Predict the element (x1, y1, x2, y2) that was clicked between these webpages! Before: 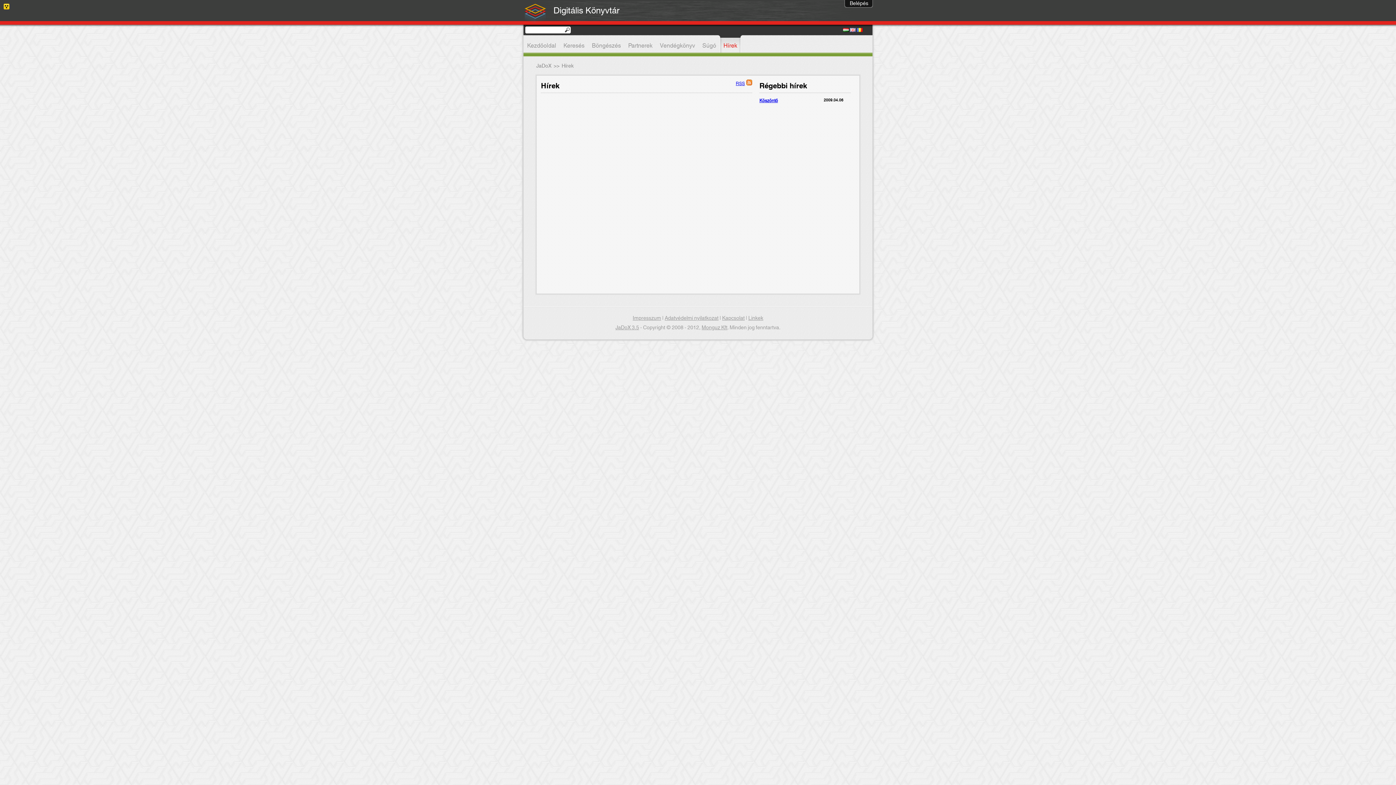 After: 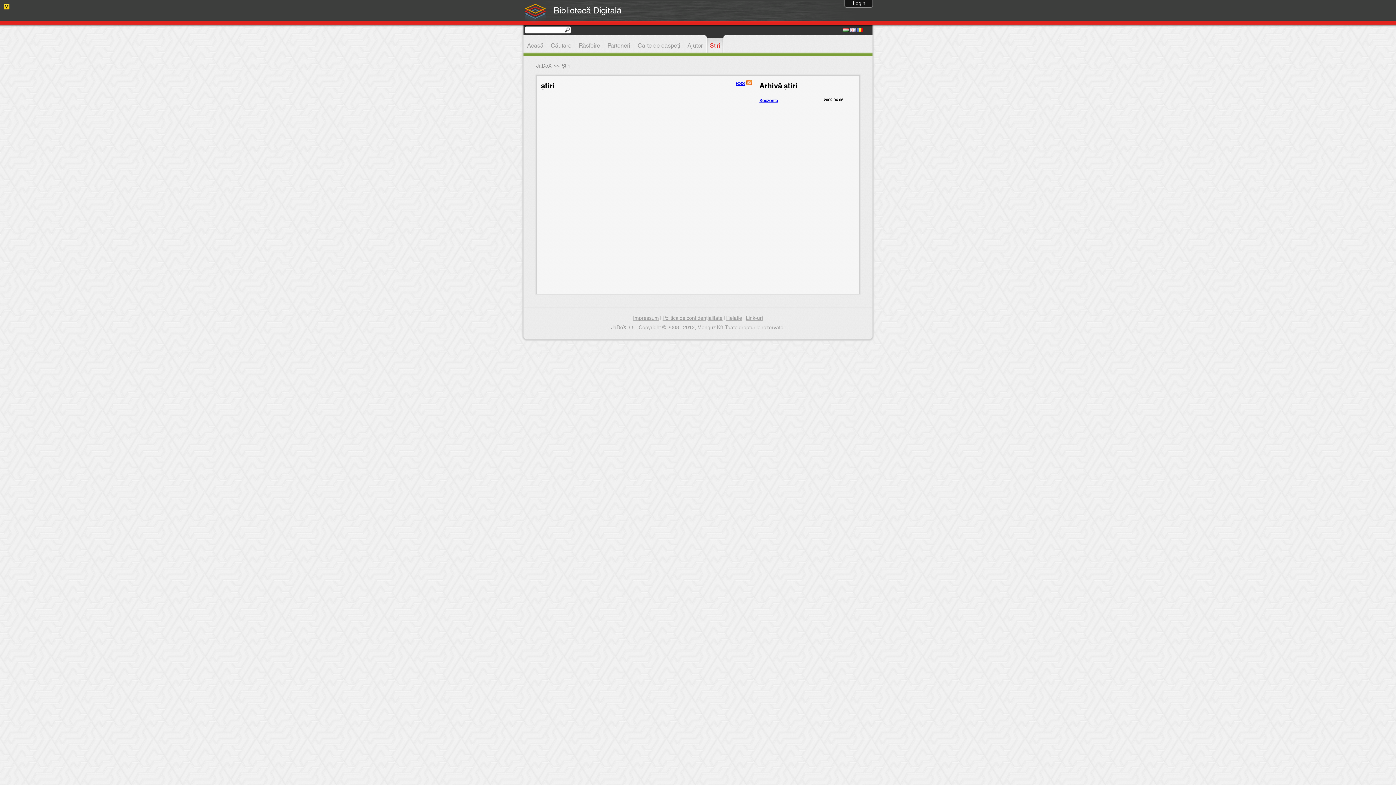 Action: bbox: (857, 26, 862, 34)